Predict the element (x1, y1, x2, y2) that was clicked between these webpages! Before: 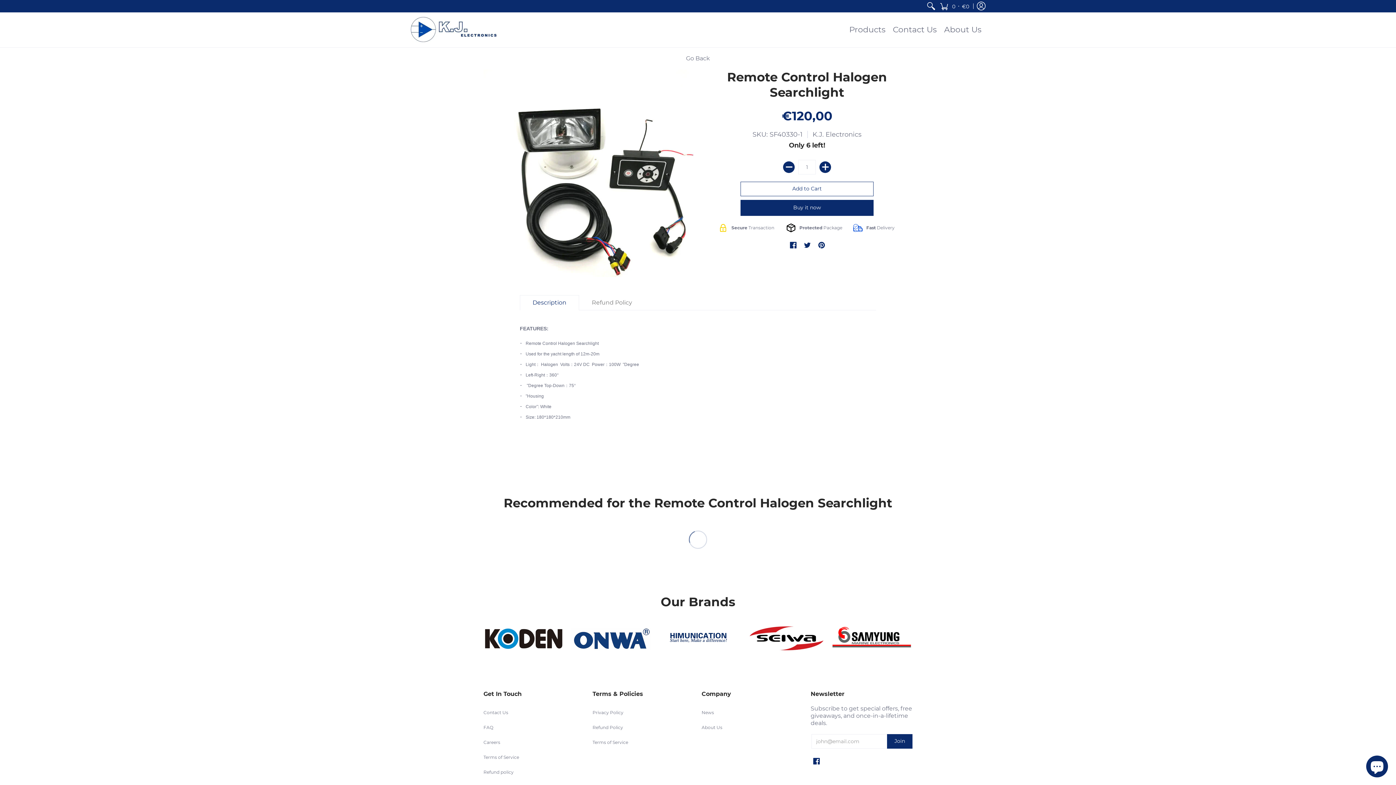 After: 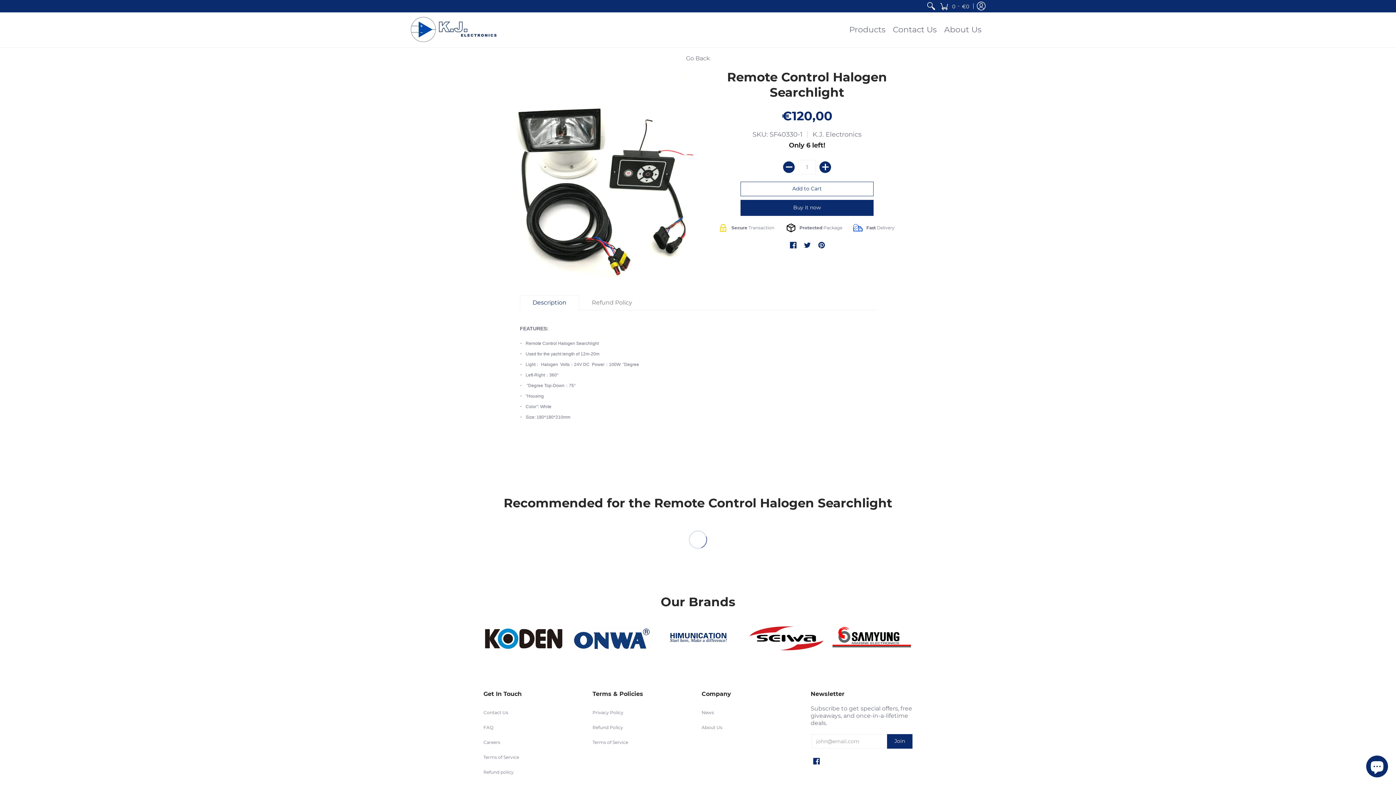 Action: bbox: (745, 625, 825, 653)